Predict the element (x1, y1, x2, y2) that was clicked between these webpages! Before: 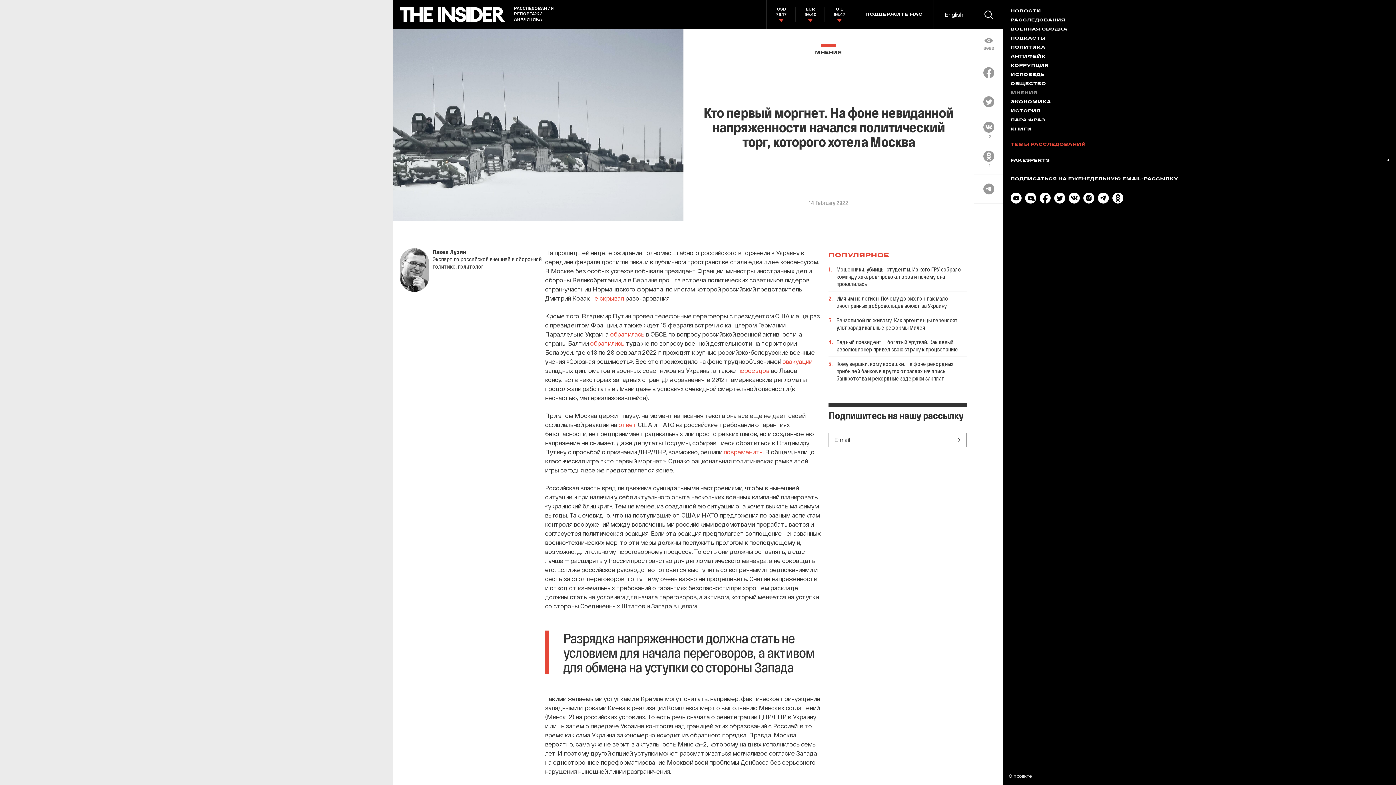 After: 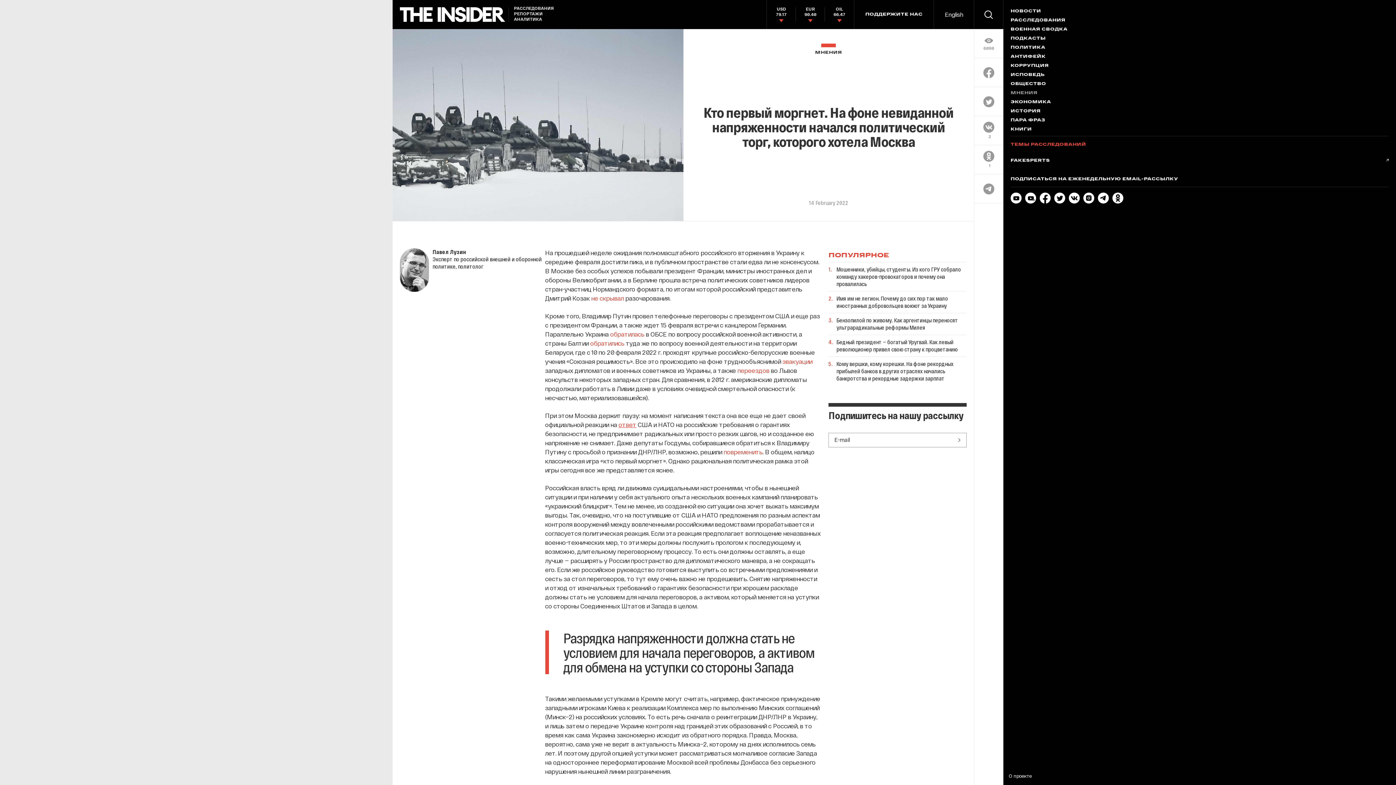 Action: bbox: (618, 421, 636, 428) label: ответ